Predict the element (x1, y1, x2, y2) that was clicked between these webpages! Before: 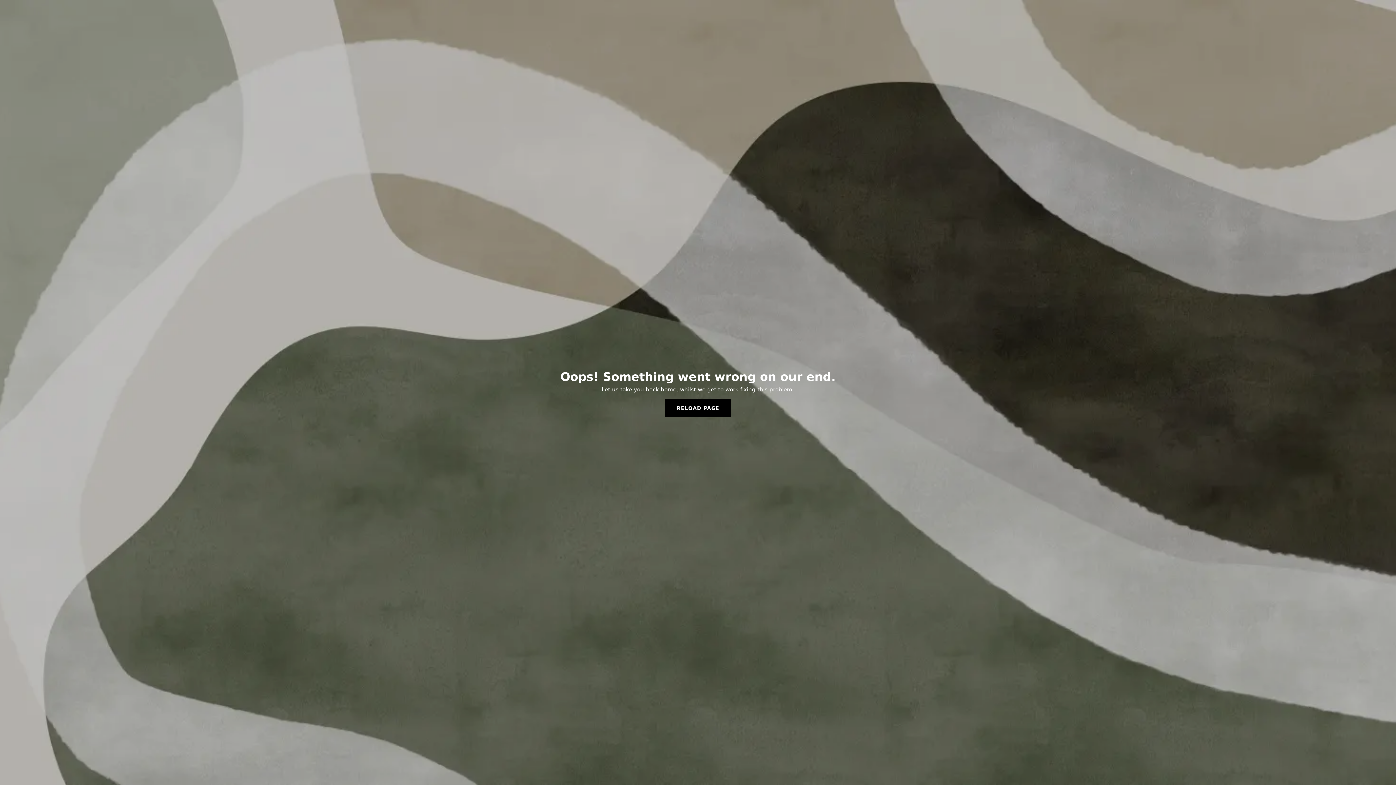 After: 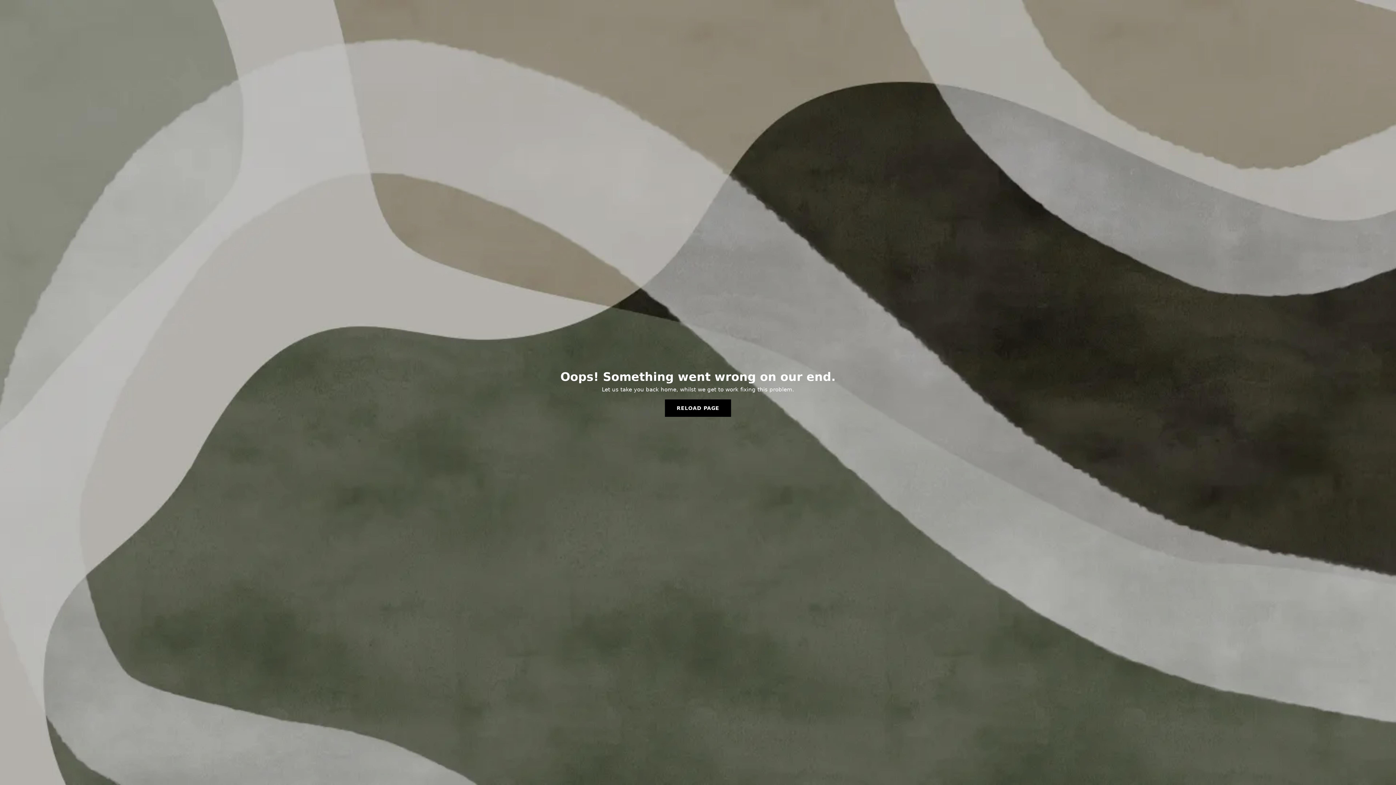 Action: label: RELOAD PAGE bbox: (665, 399, 731, 417)